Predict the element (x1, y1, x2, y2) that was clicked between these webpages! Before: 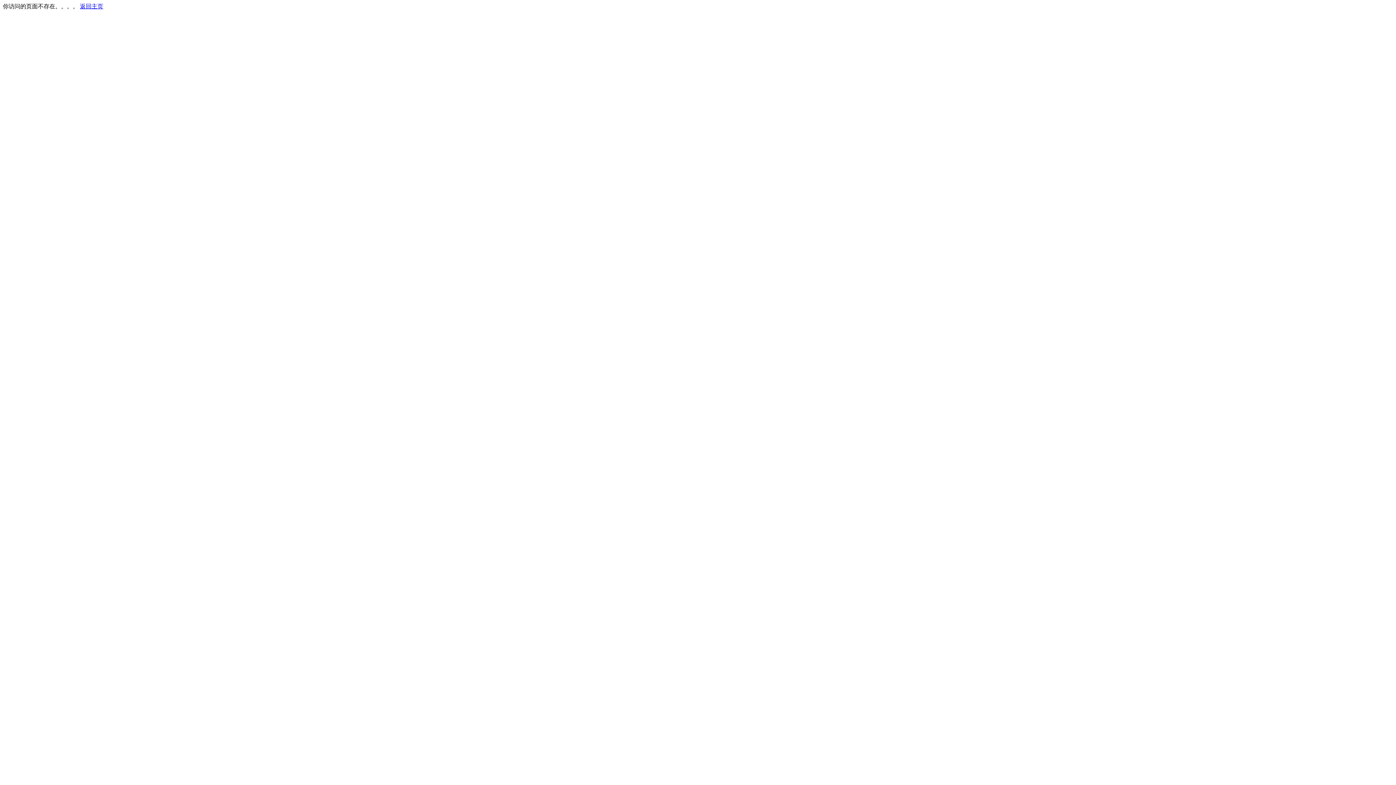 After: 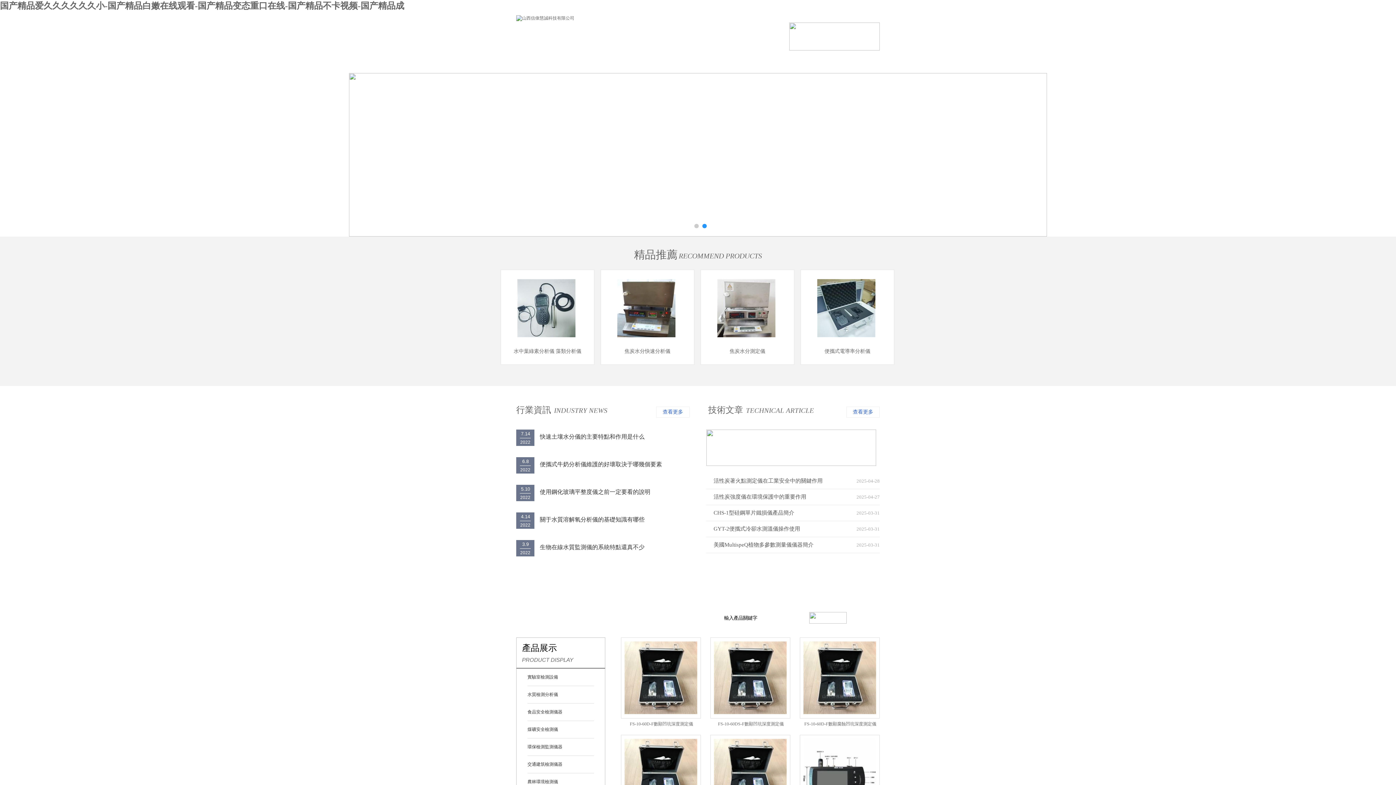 Action: label: 返回主页 bbox: (80, 3, 103, 9)